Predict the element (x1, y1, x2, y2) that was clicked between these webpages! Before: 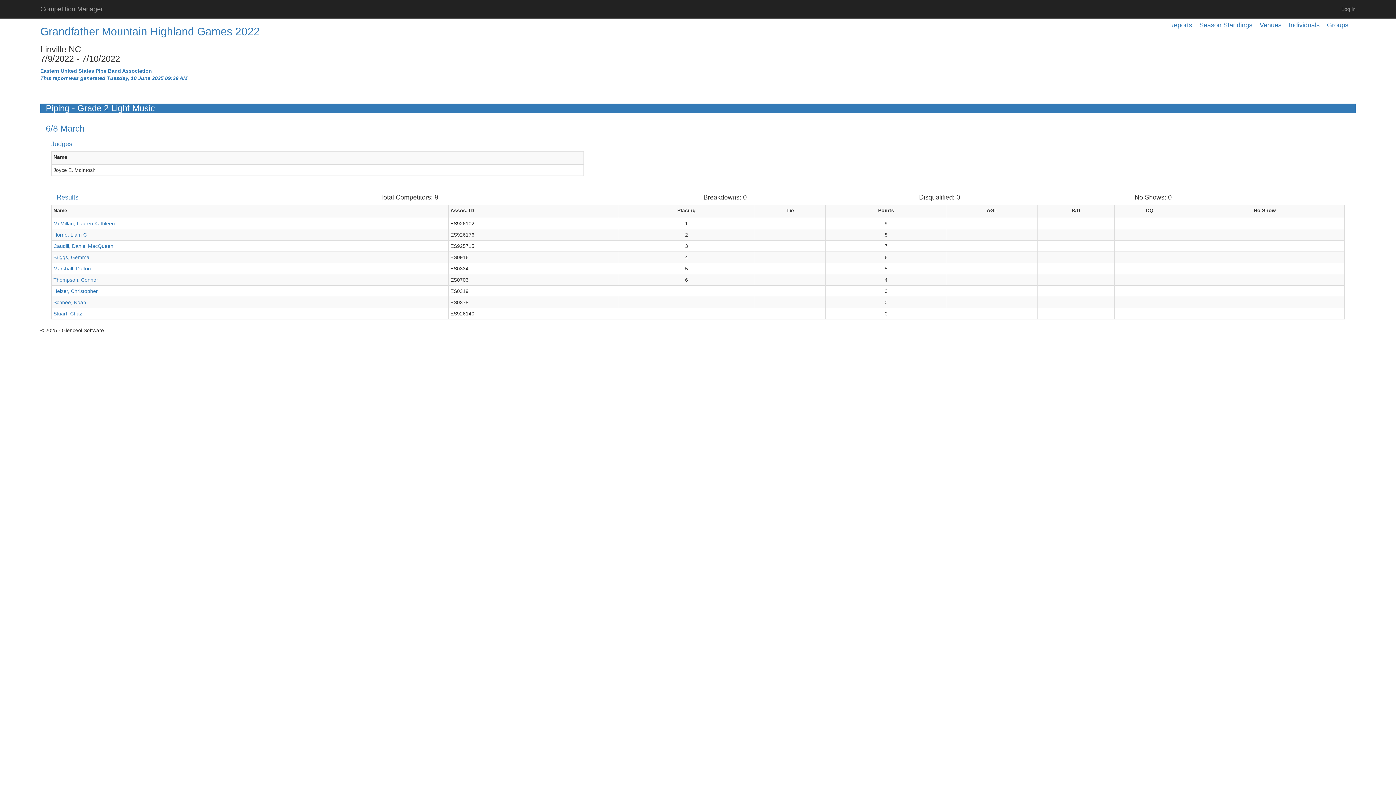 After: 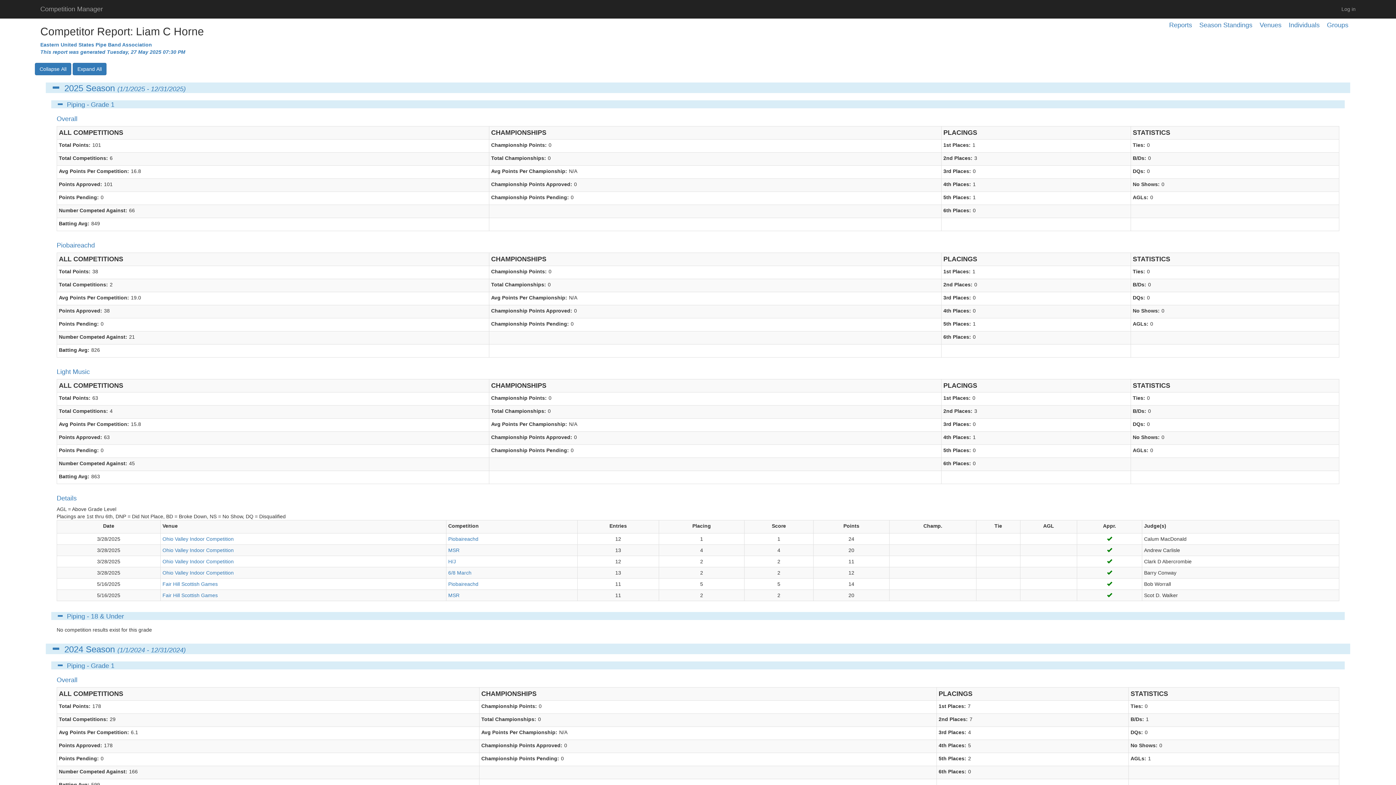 Action: label: Horne, Liam C bbox: (53, 232, 86, 237)